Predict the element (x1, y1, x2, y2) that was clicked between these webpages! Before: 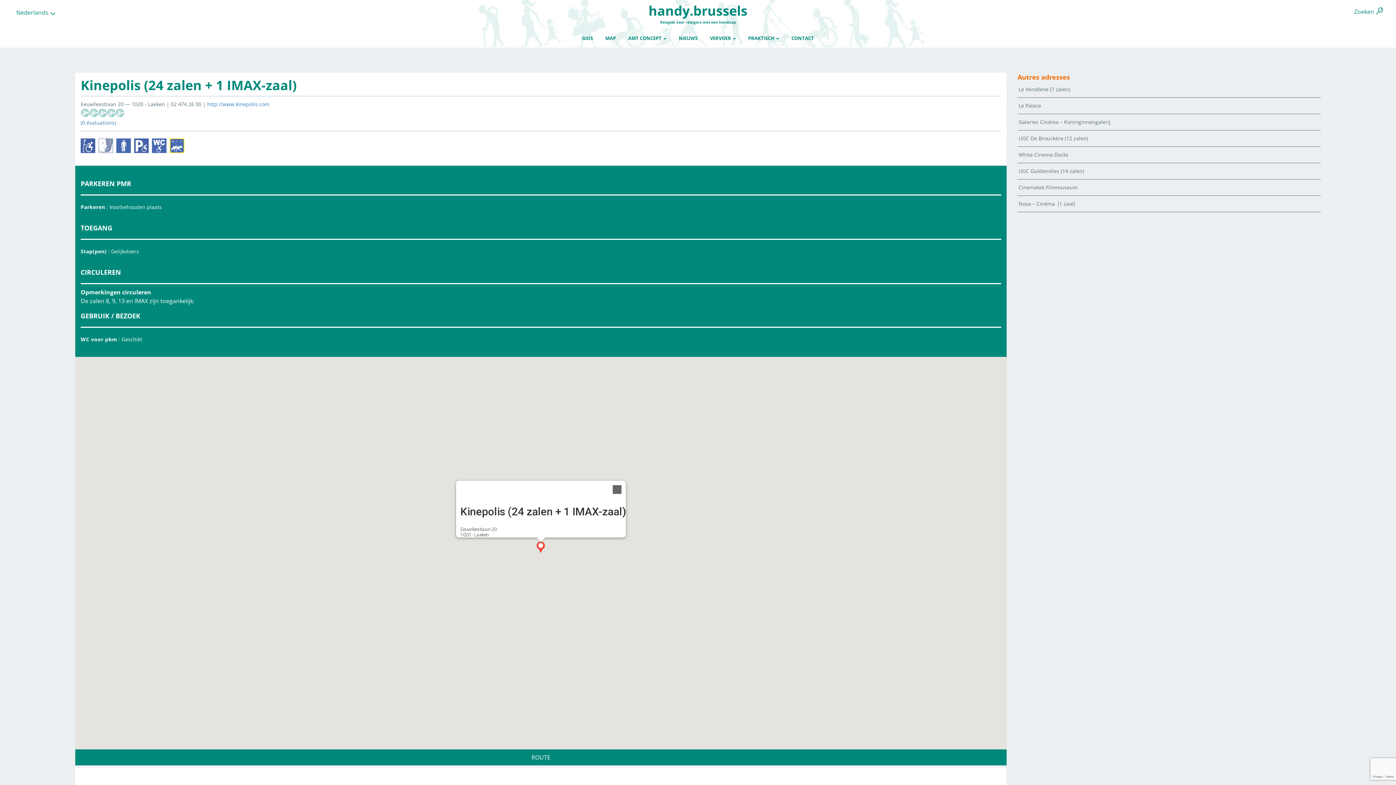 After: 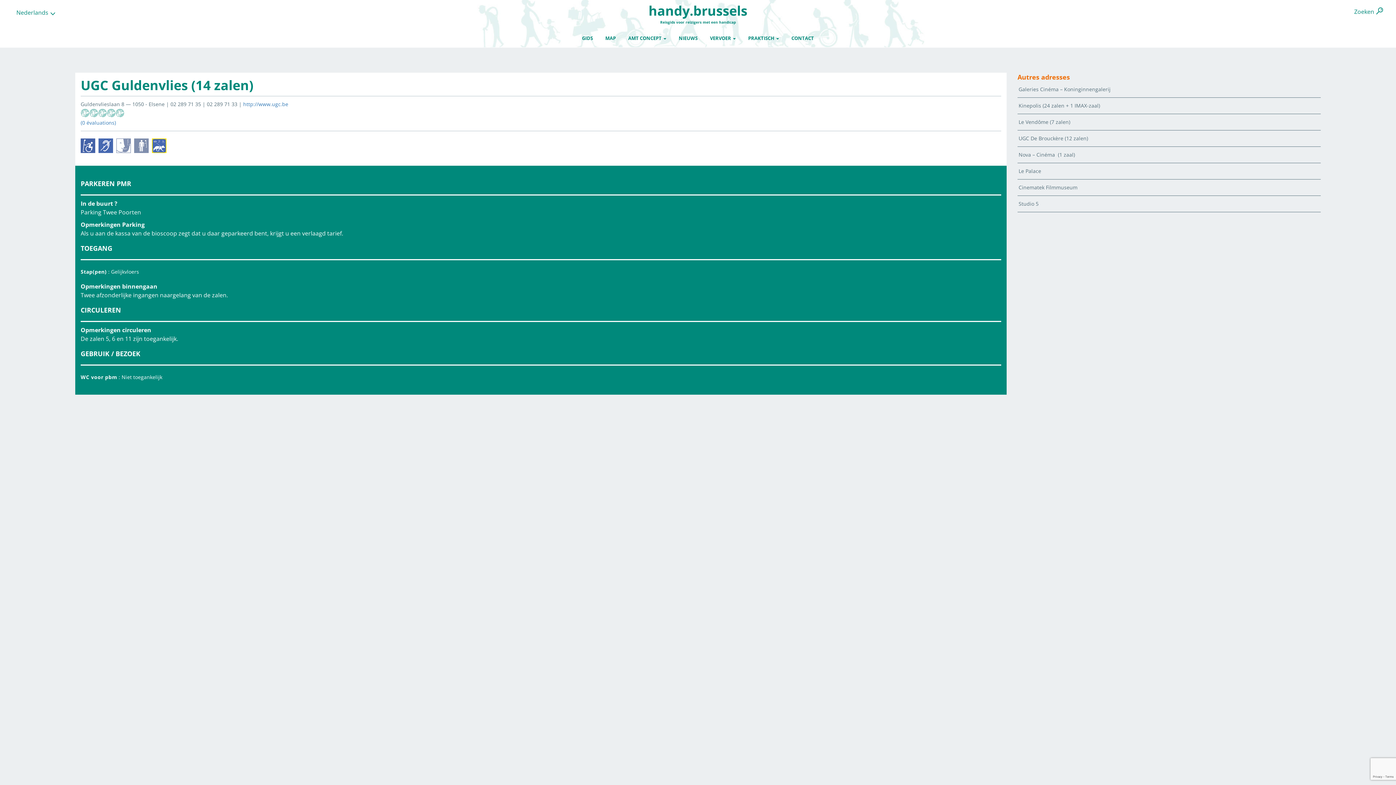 Action: label: UGC Guldenvlies (14 zalen) bbox: (1017, 166, 1085, 175)